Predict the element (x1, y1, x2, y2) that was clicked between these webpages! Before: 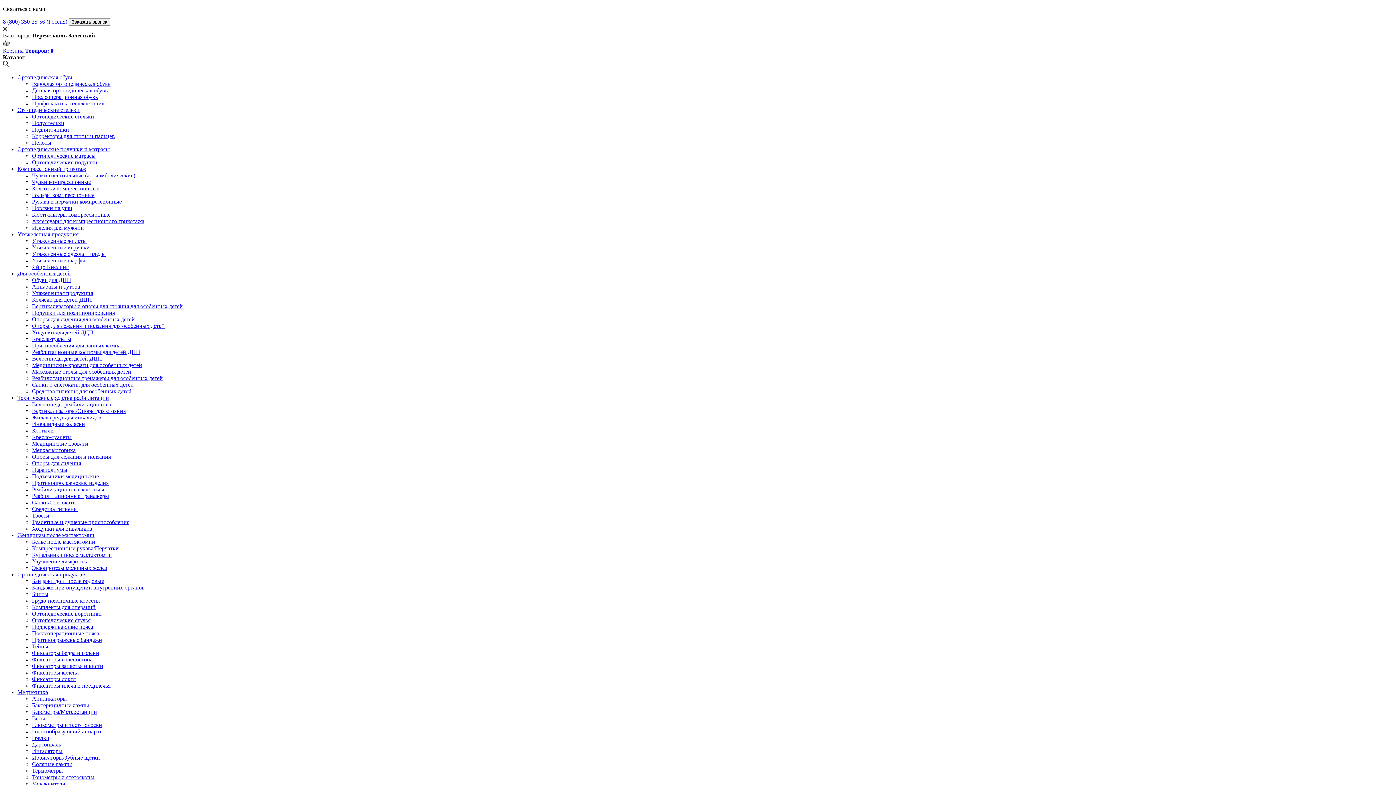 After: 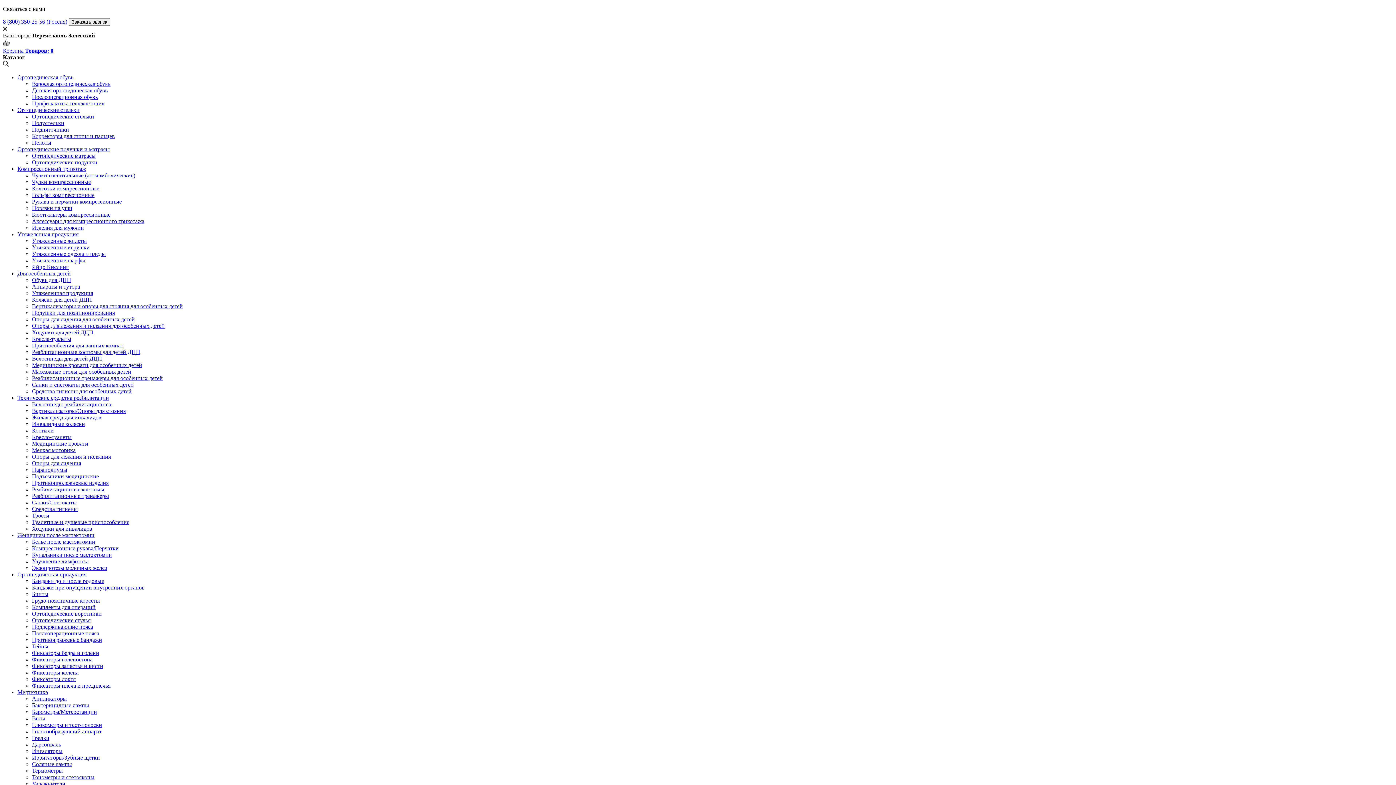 Action: label: Голосообразующий аппарат bbox: (32, 728, 101, 734)